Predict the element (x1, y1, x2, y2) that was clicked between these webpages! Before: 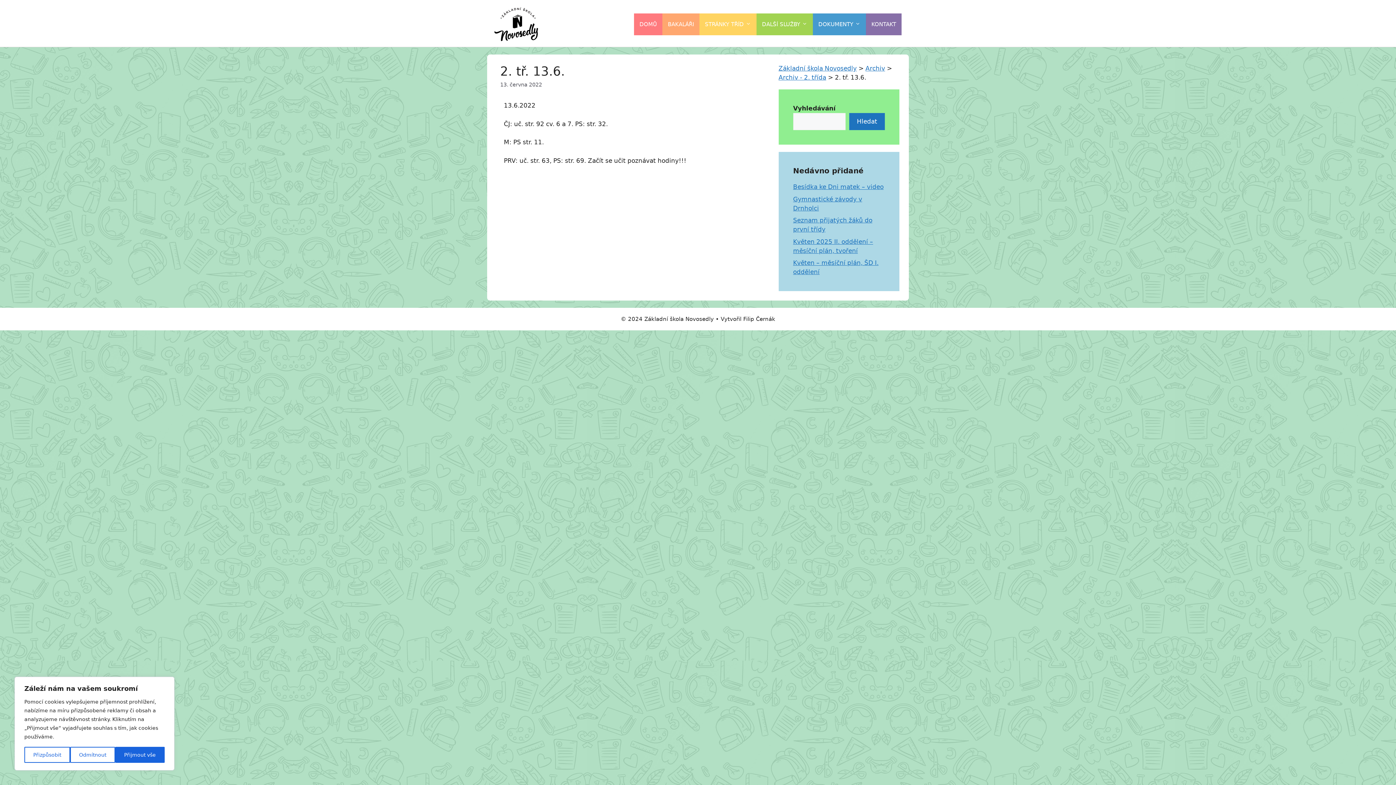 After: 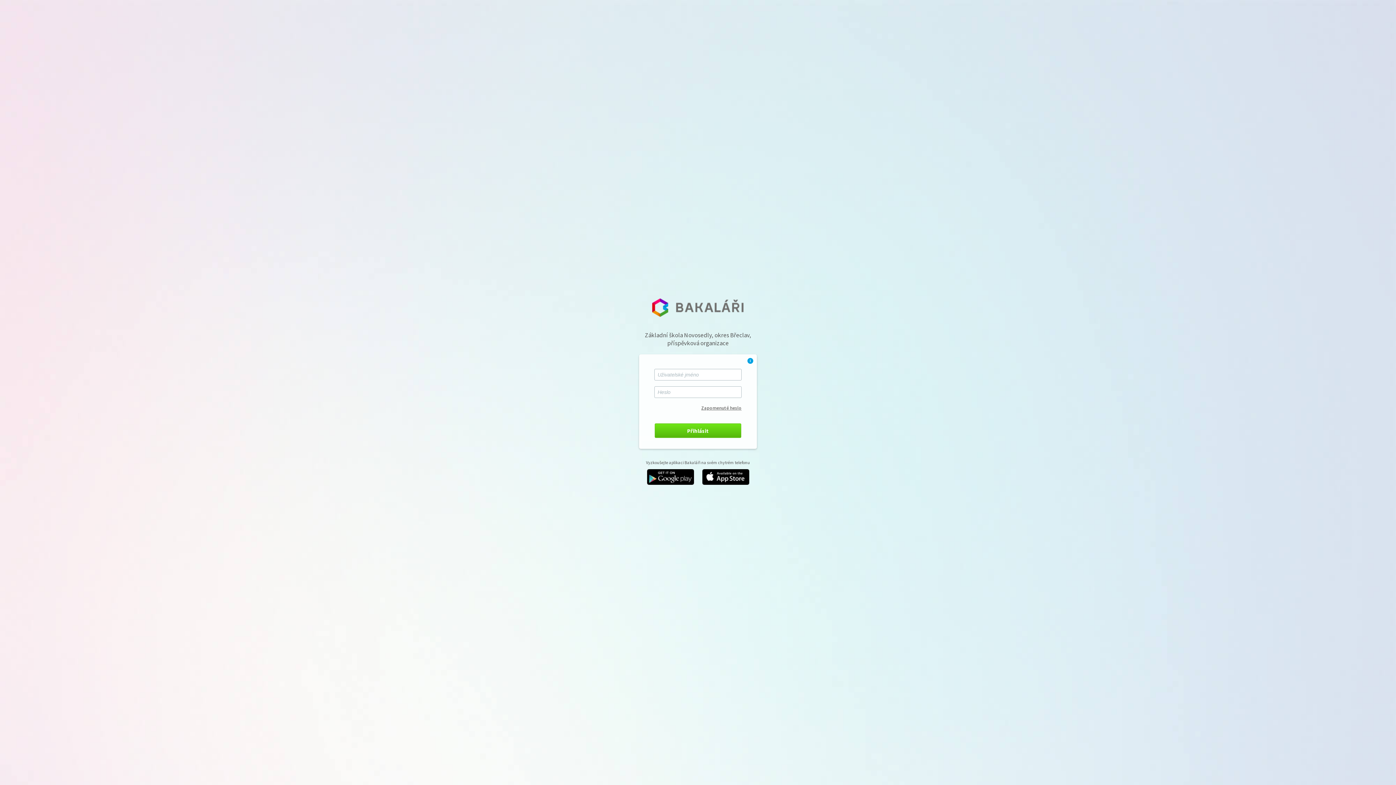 Action: bbox: (662, 13, 699, 35) label: BAKALÁŘI